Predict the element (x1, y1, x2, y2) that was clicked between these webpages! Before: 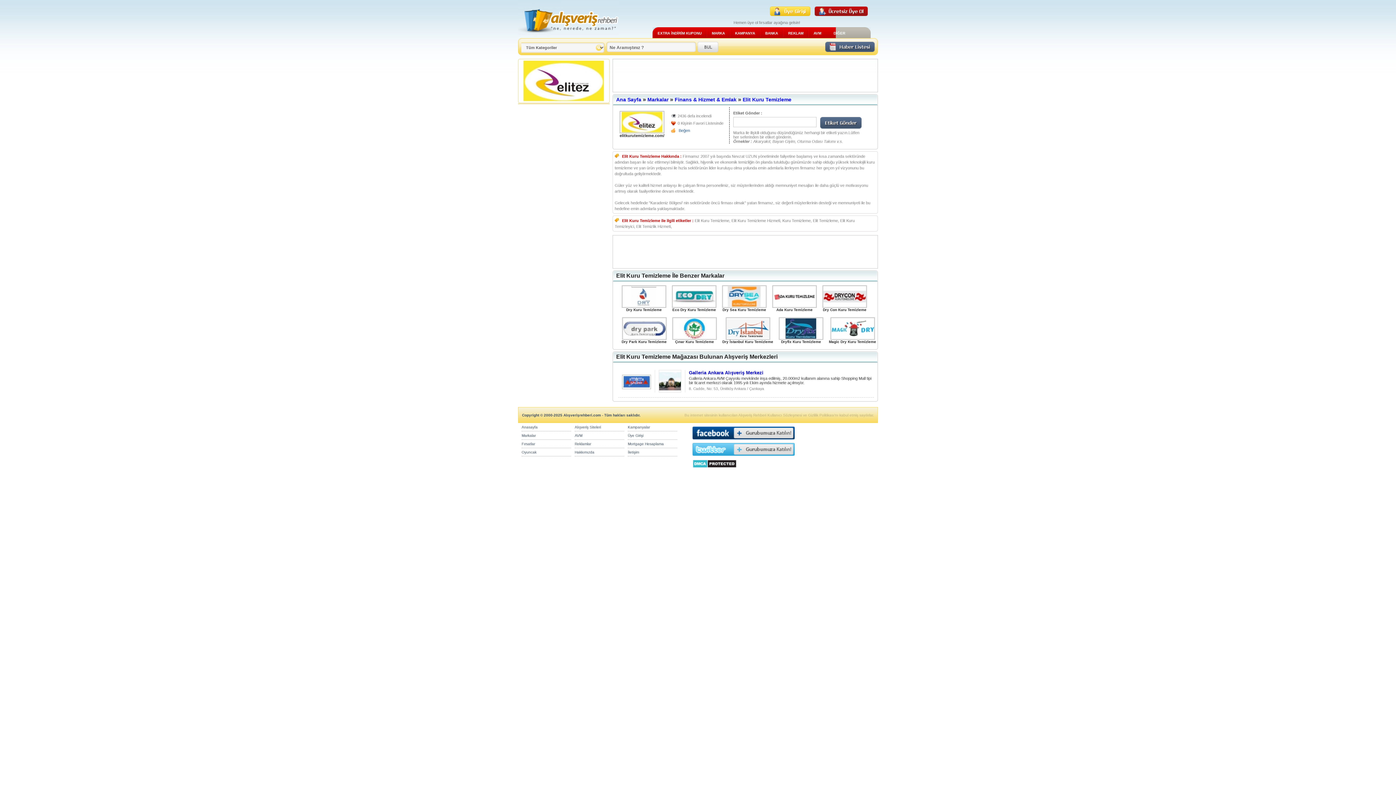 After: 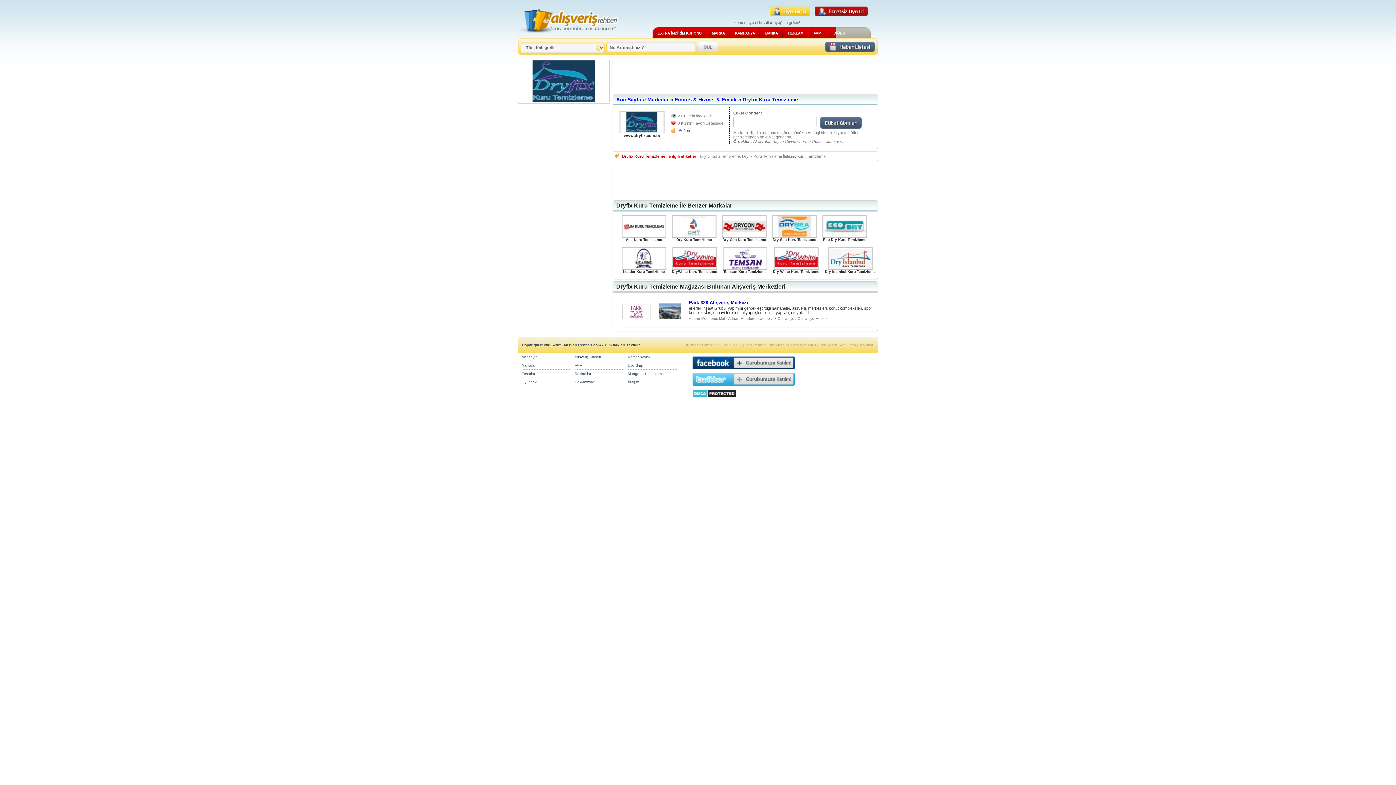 Action: label: Dryfix Kuru Temizleme bbox: (778, 336, 823, 344)